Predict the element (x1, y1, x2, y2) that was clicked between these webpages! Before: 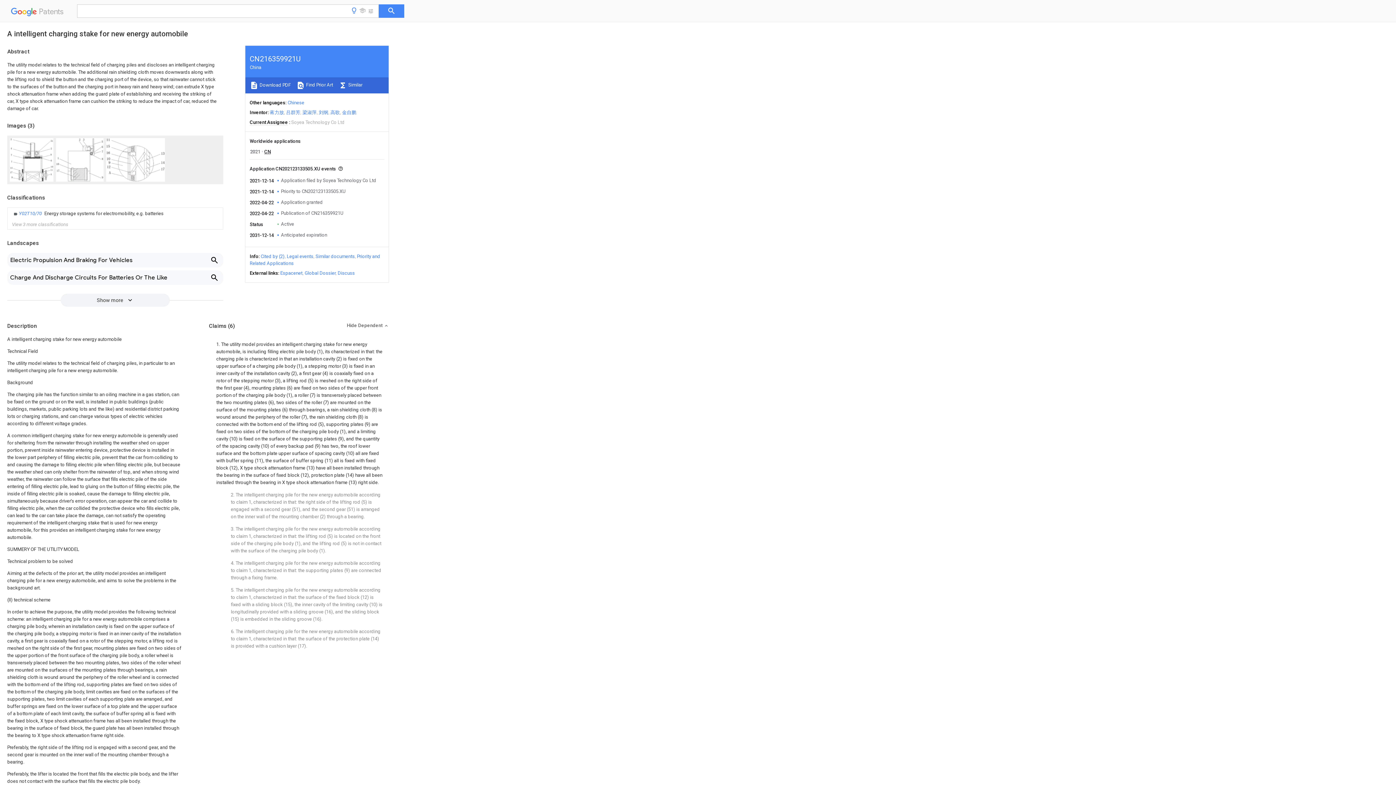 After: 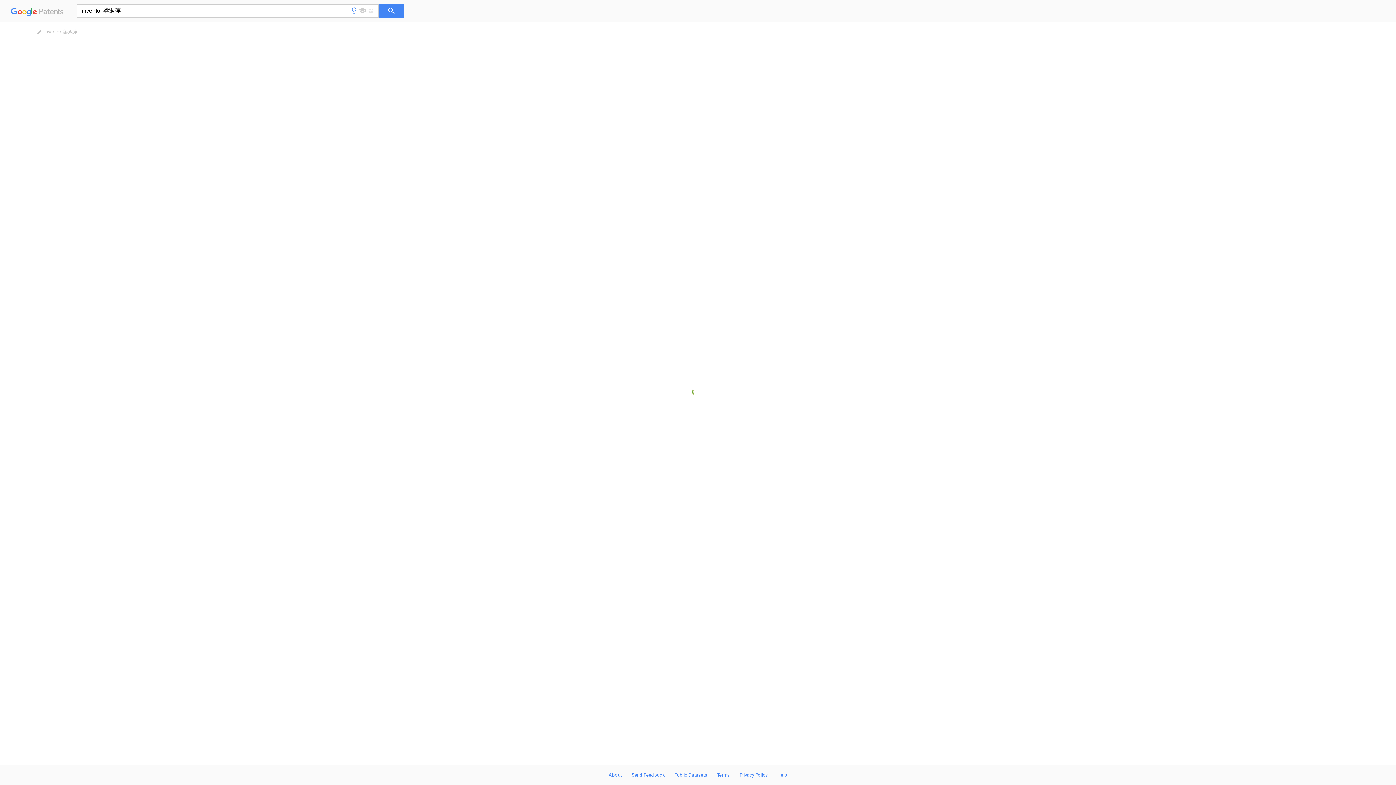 Action: bbox: (302, 109, 316, 115) label: 梁淑萍